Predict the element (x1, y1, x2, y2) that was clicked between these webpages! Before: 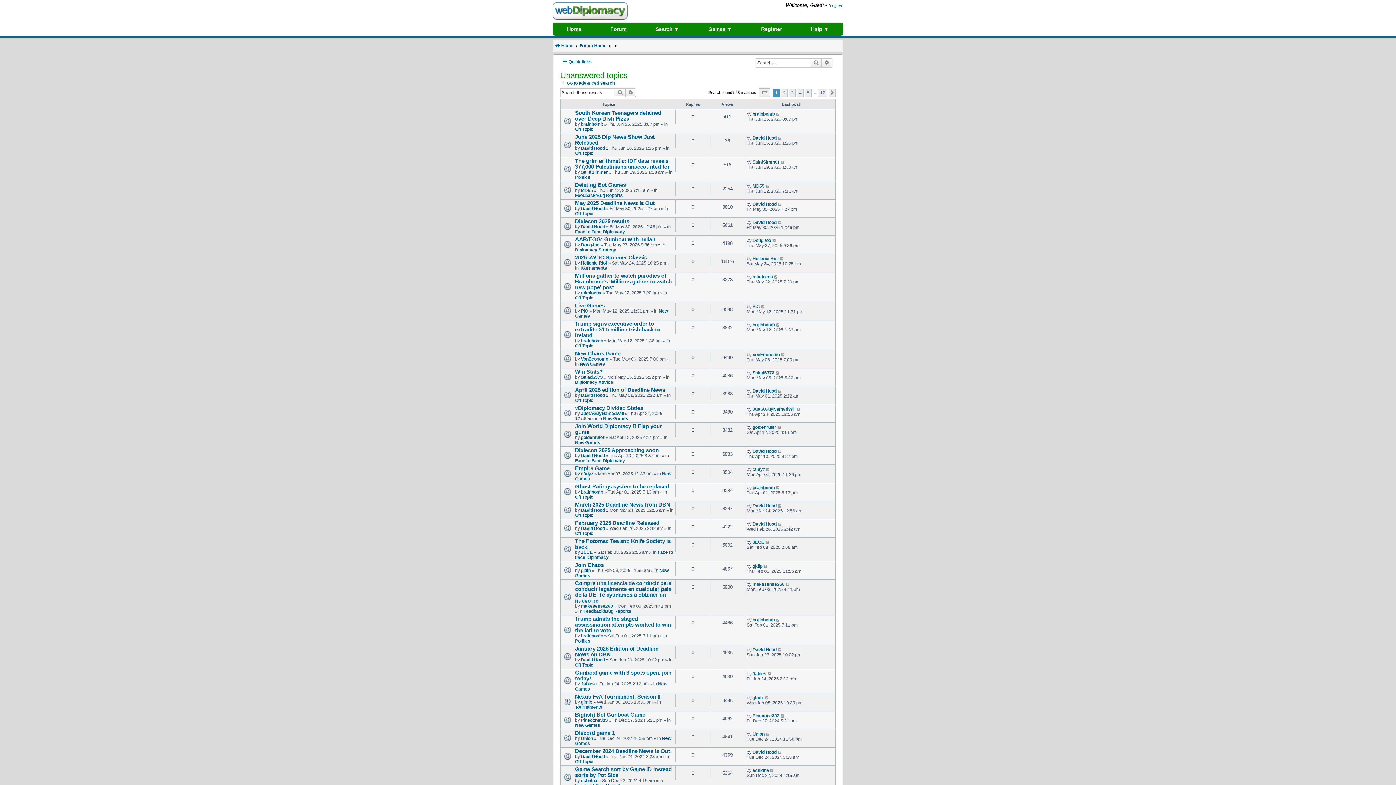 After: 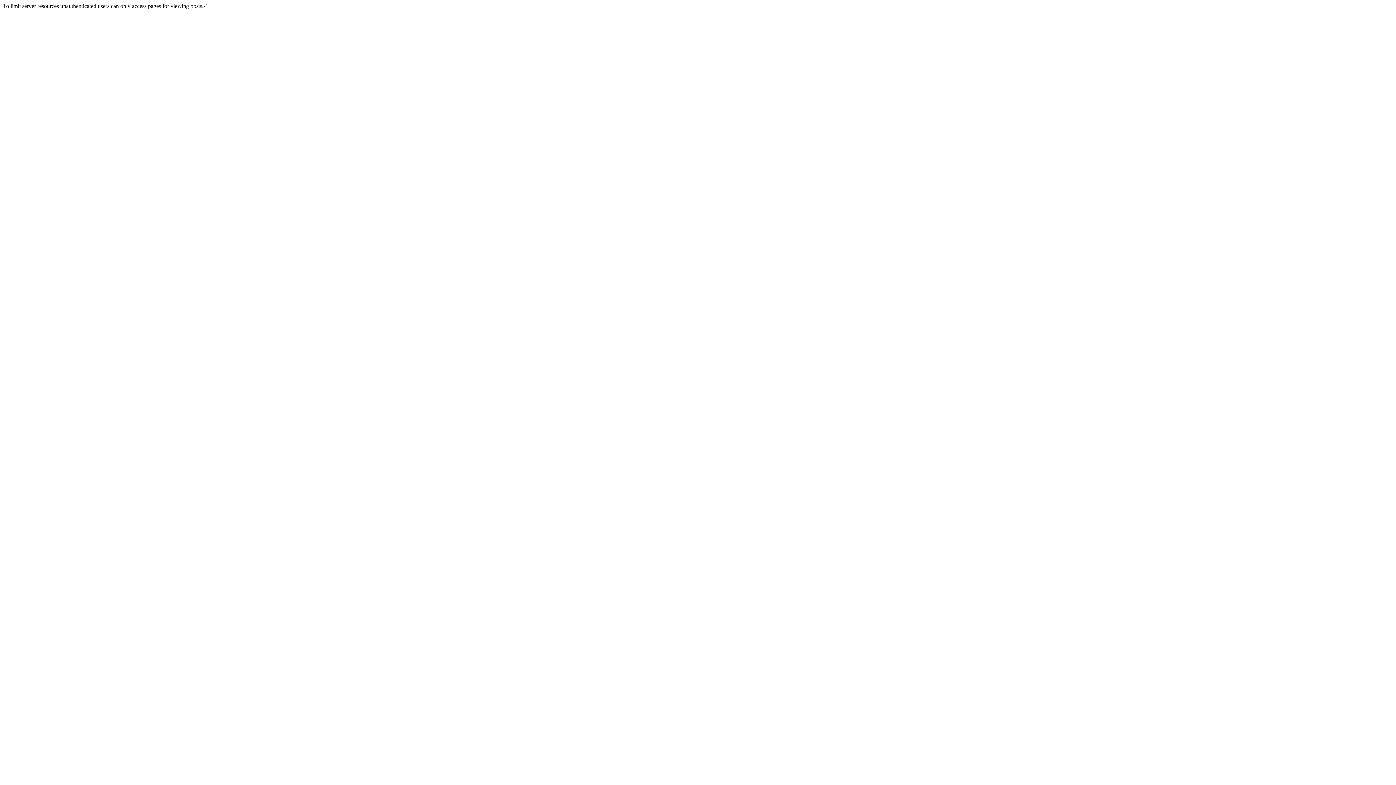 Action: label: Union bbox: (752, 732, 764, 737)